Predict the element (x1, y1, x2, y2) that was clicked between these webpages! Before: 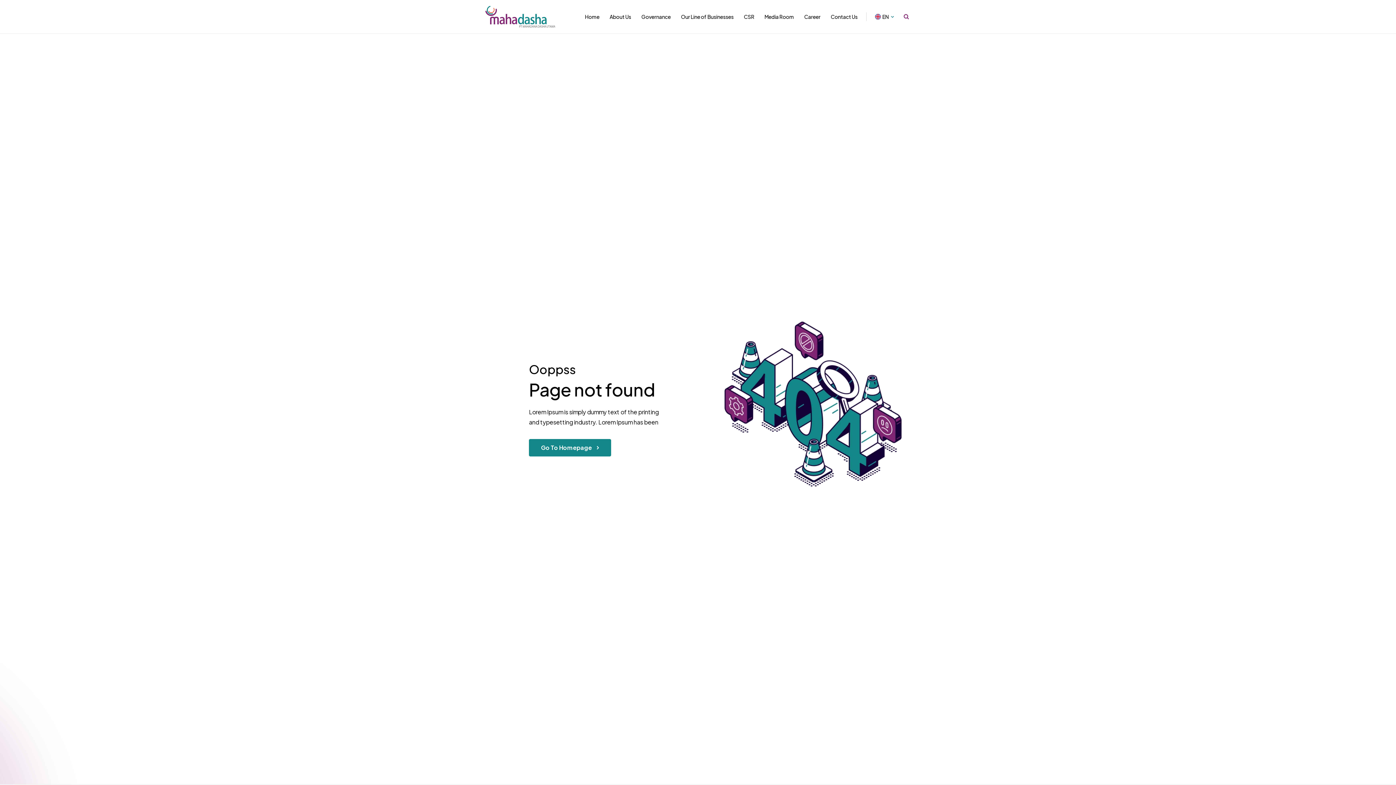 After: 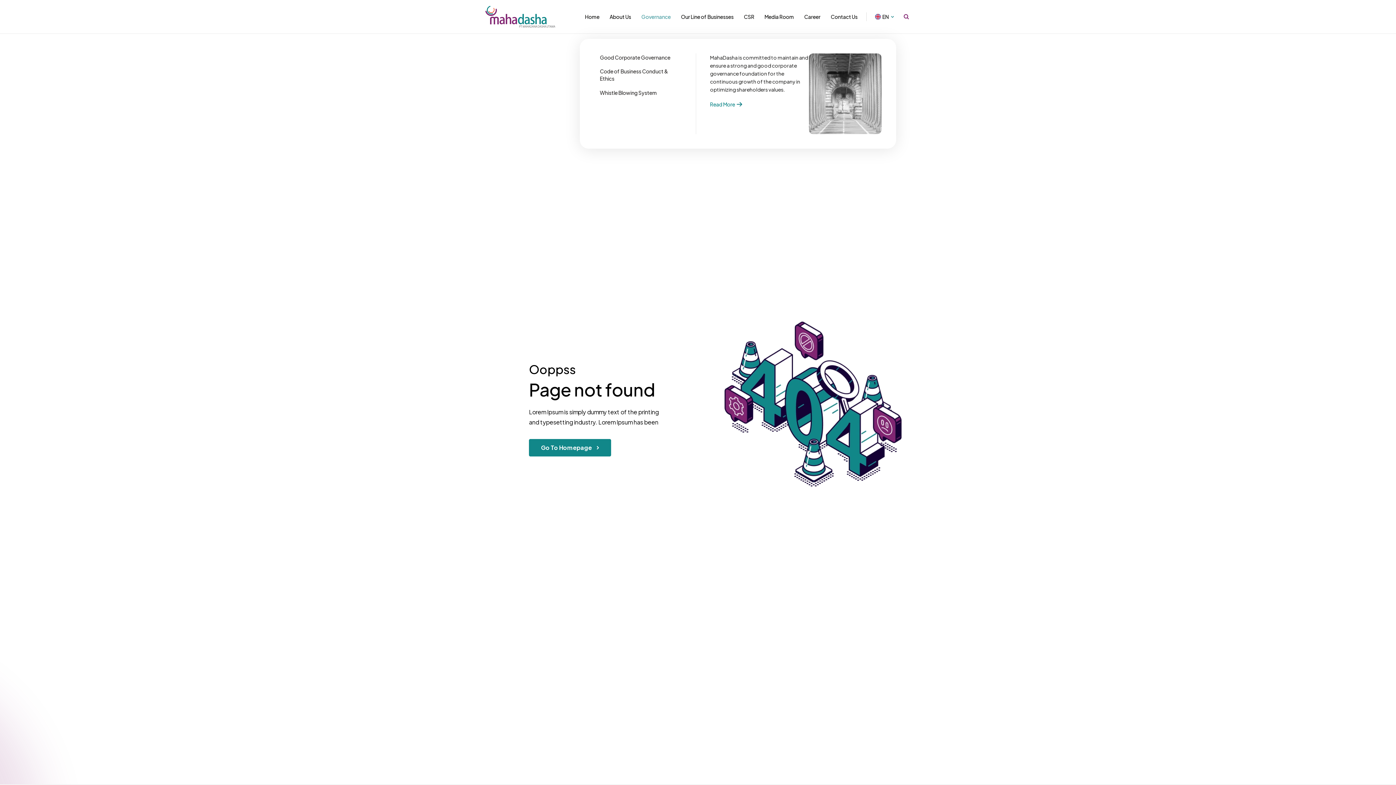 Action: label: Governance bbox: (641, 13, 670, 20)